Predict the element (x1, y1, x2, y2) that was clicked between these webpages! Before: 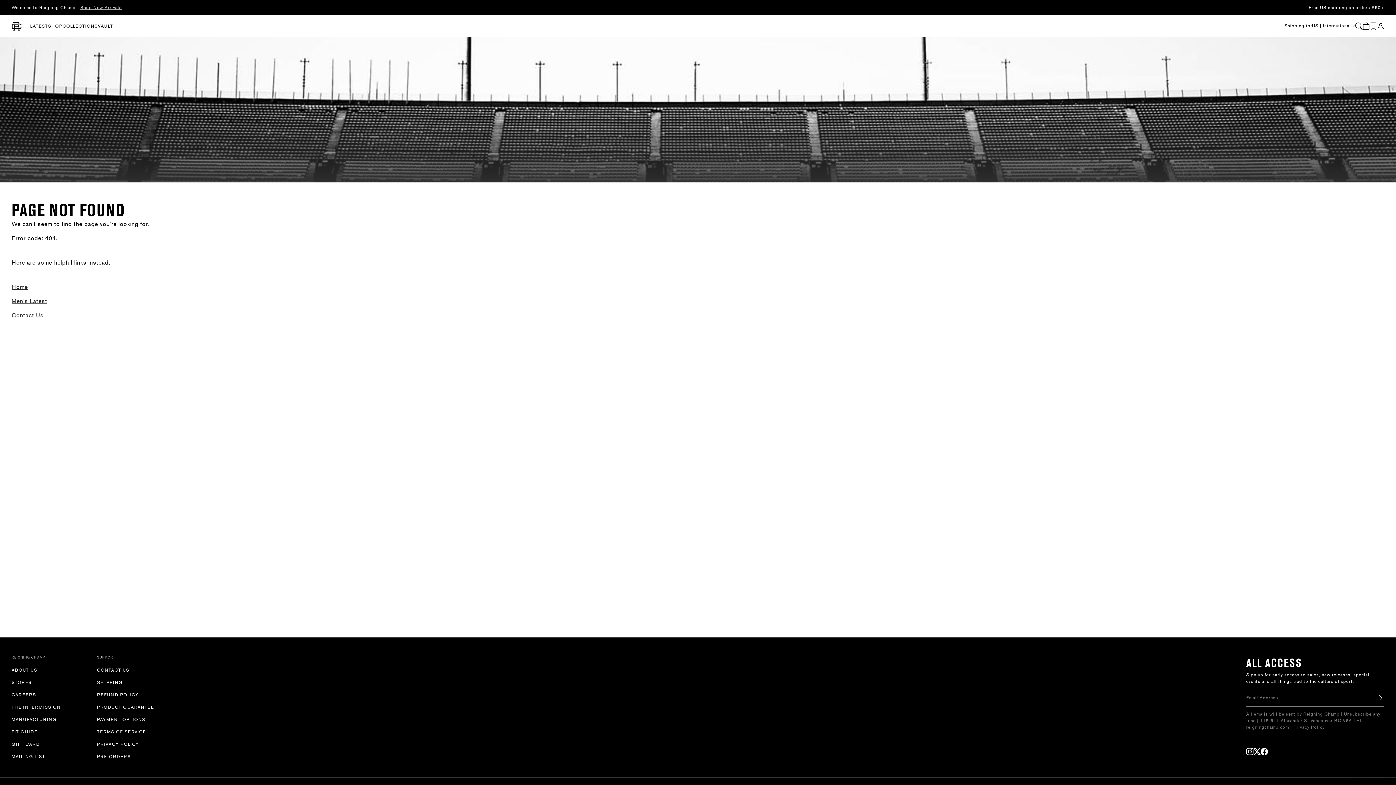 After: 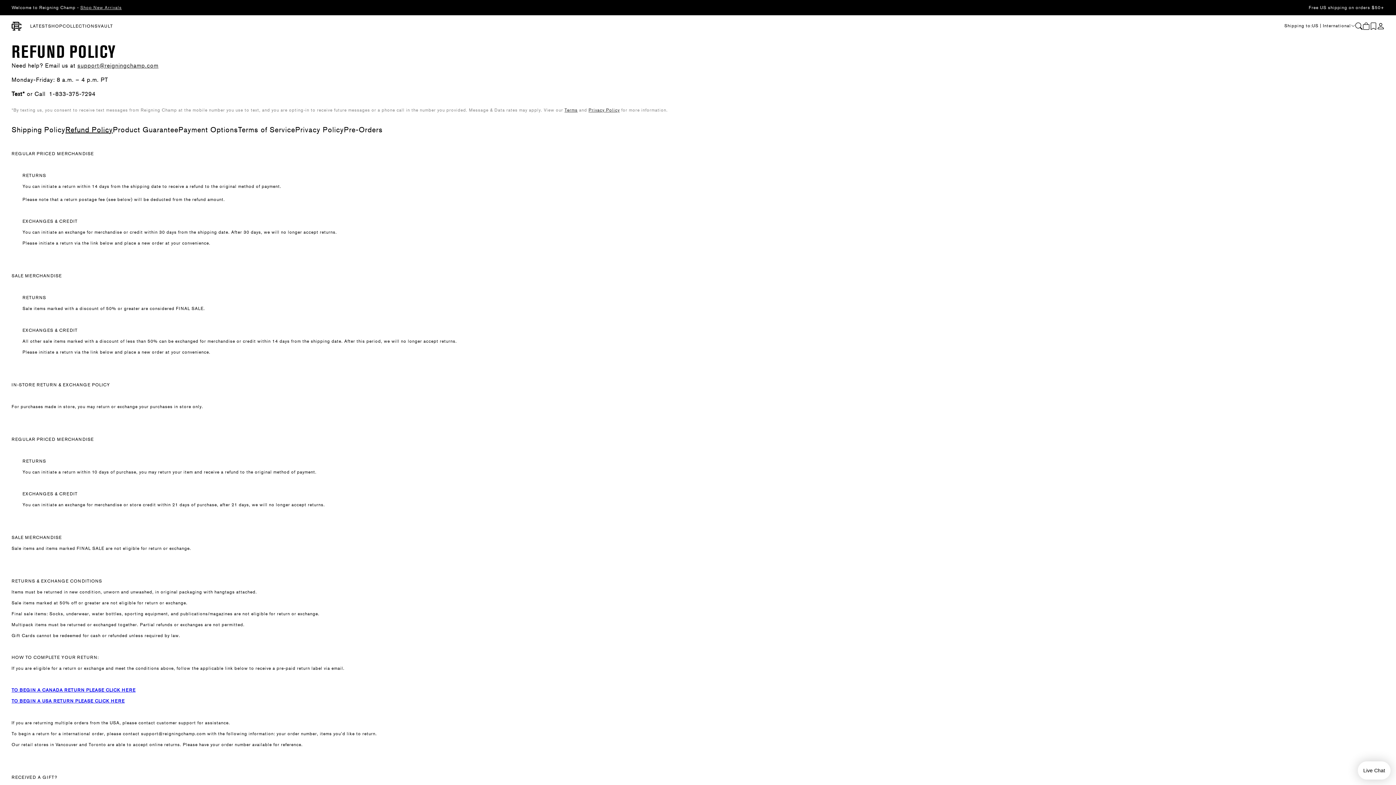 Action: label: REFUND POLICY bbox: (97, 692, 182, 698)